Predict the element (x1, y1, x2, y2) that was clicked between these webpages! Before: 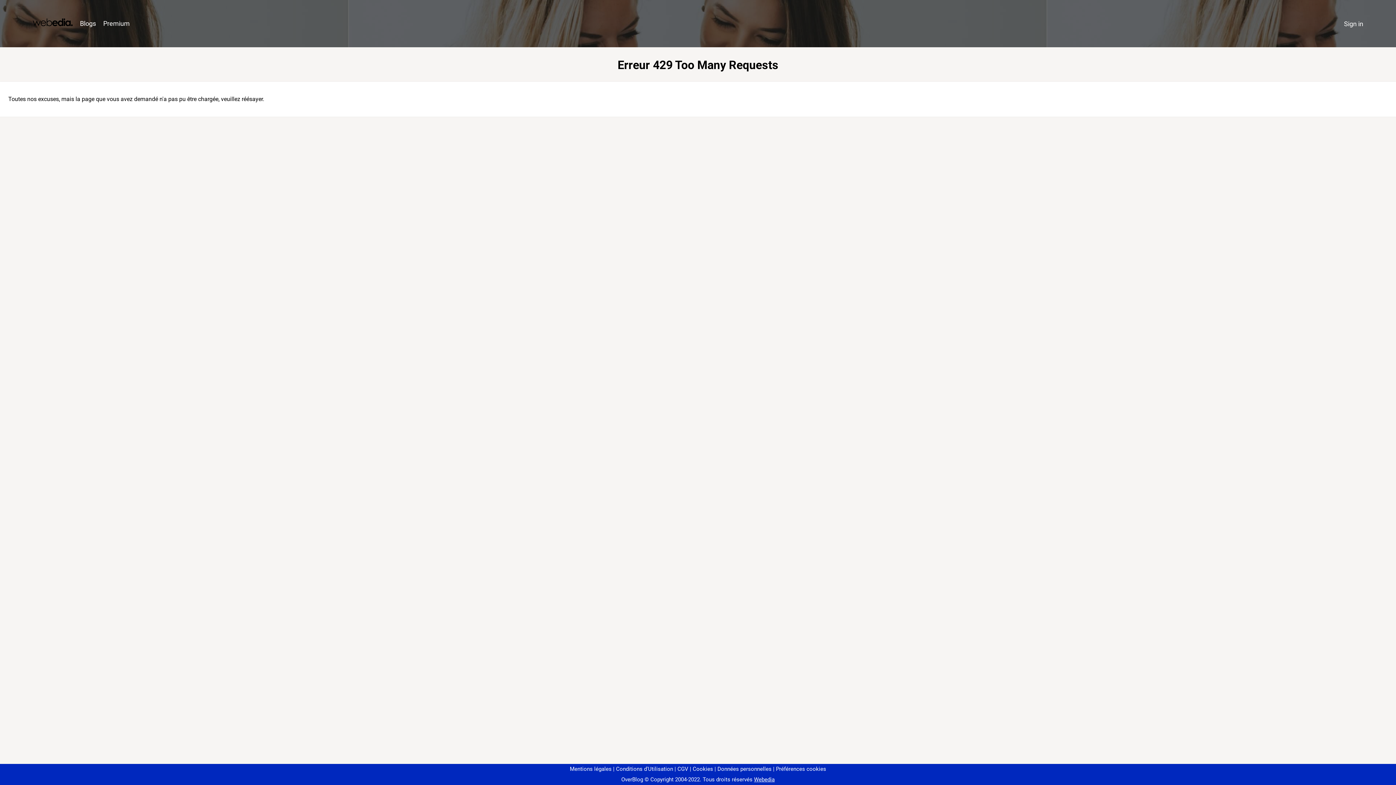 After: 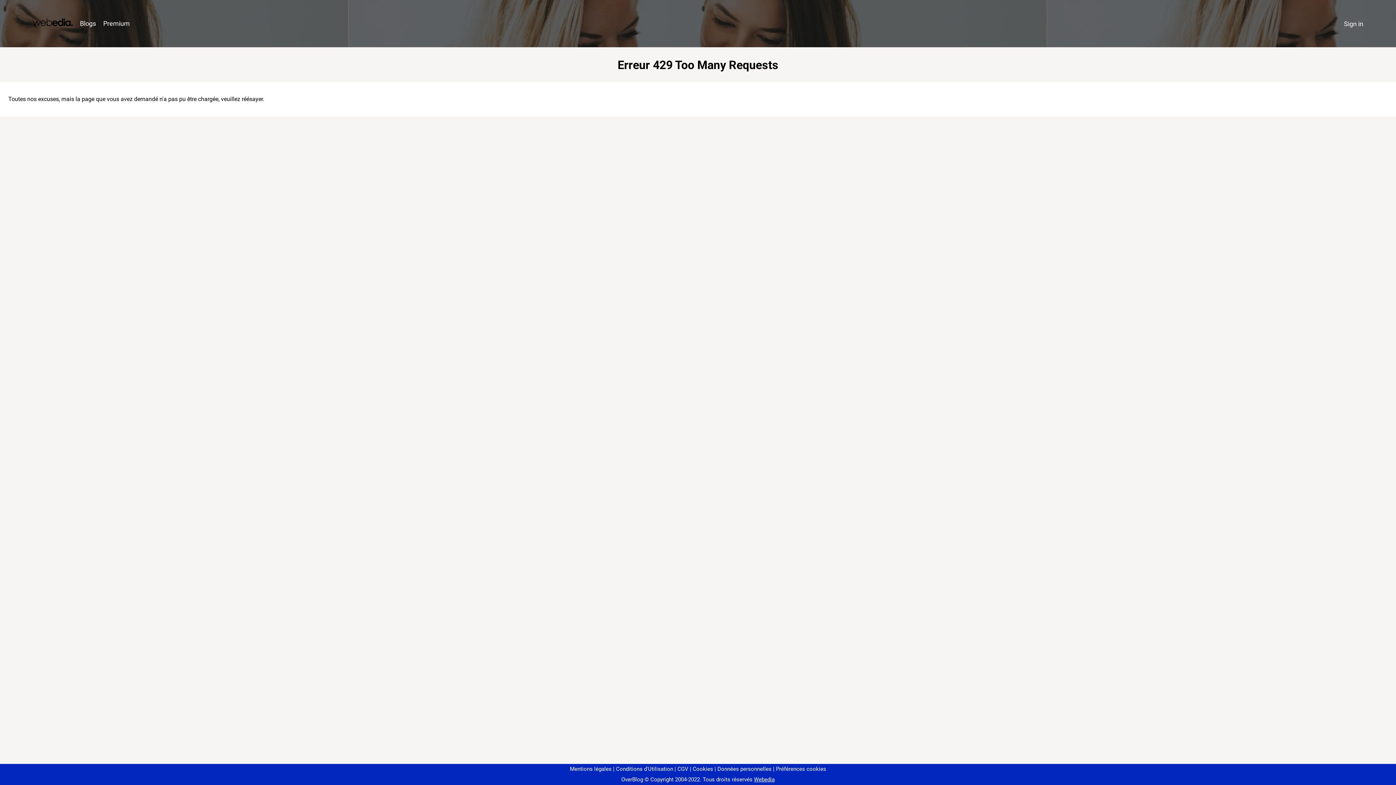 Action: label: Préférences cookies bbox: (773, 766, 826, 772)